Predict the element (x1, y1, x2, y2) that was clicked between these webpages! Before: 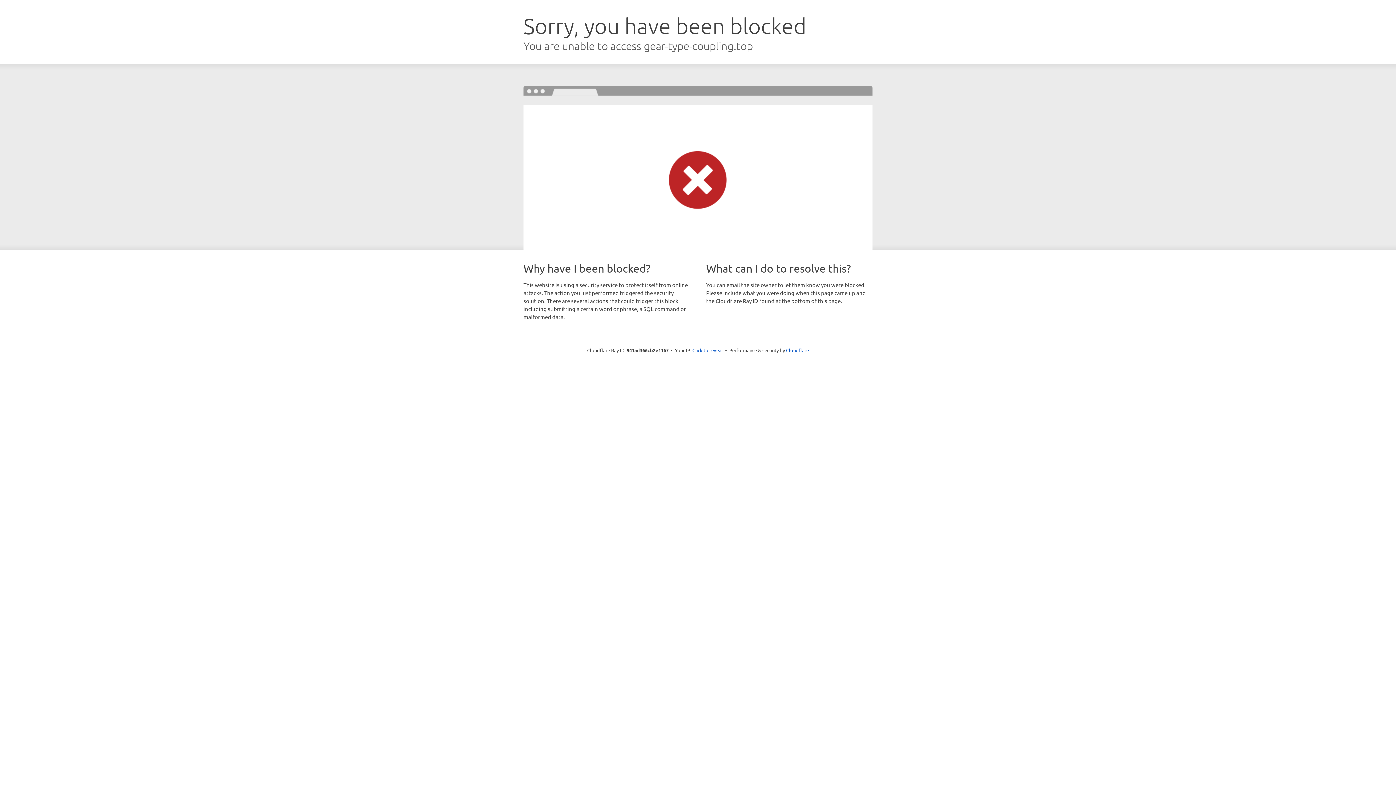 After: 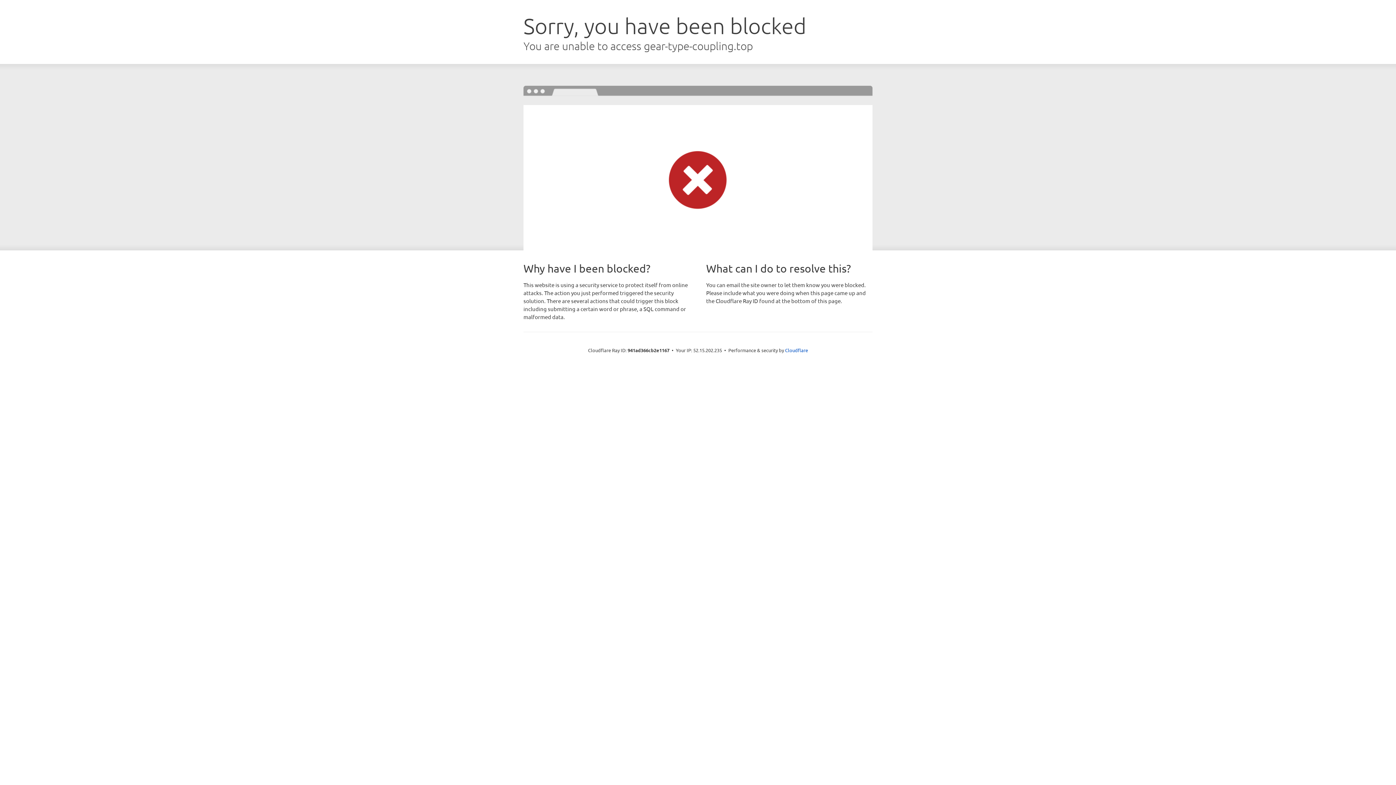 Action: bbox: (692, 346, 723, 353) label: Click to reveal